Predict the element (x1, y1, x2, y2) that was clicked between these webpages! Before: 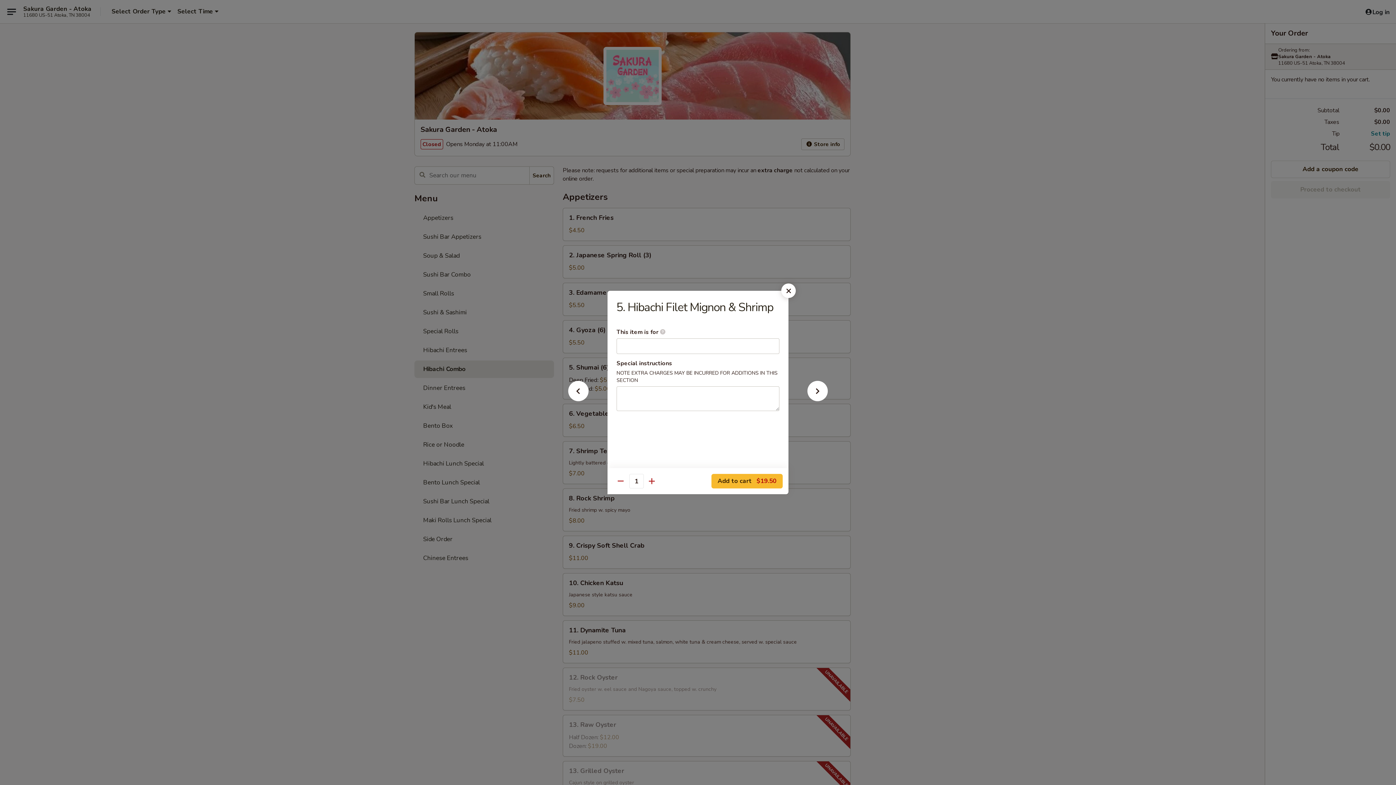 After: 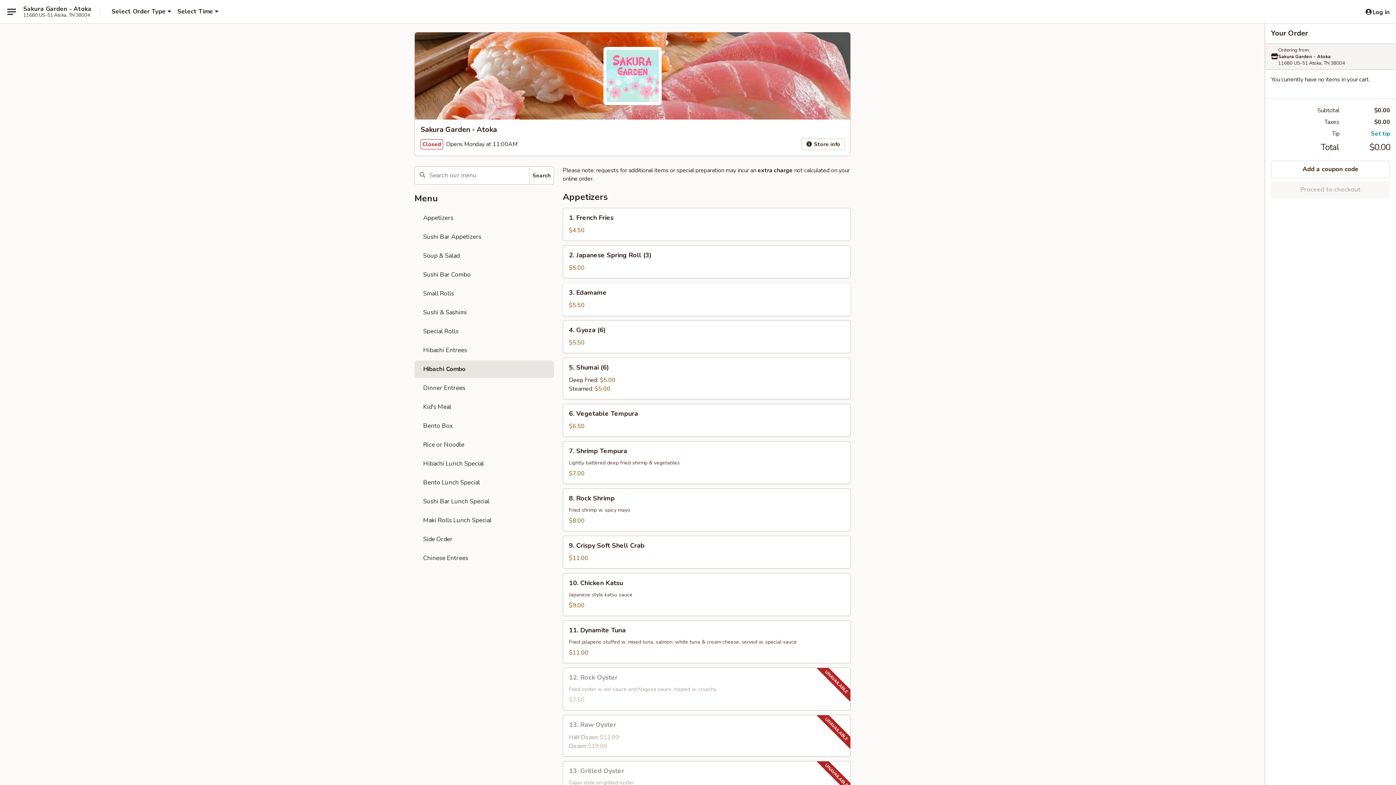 Action: bbox: (781, 283, 796, 298)